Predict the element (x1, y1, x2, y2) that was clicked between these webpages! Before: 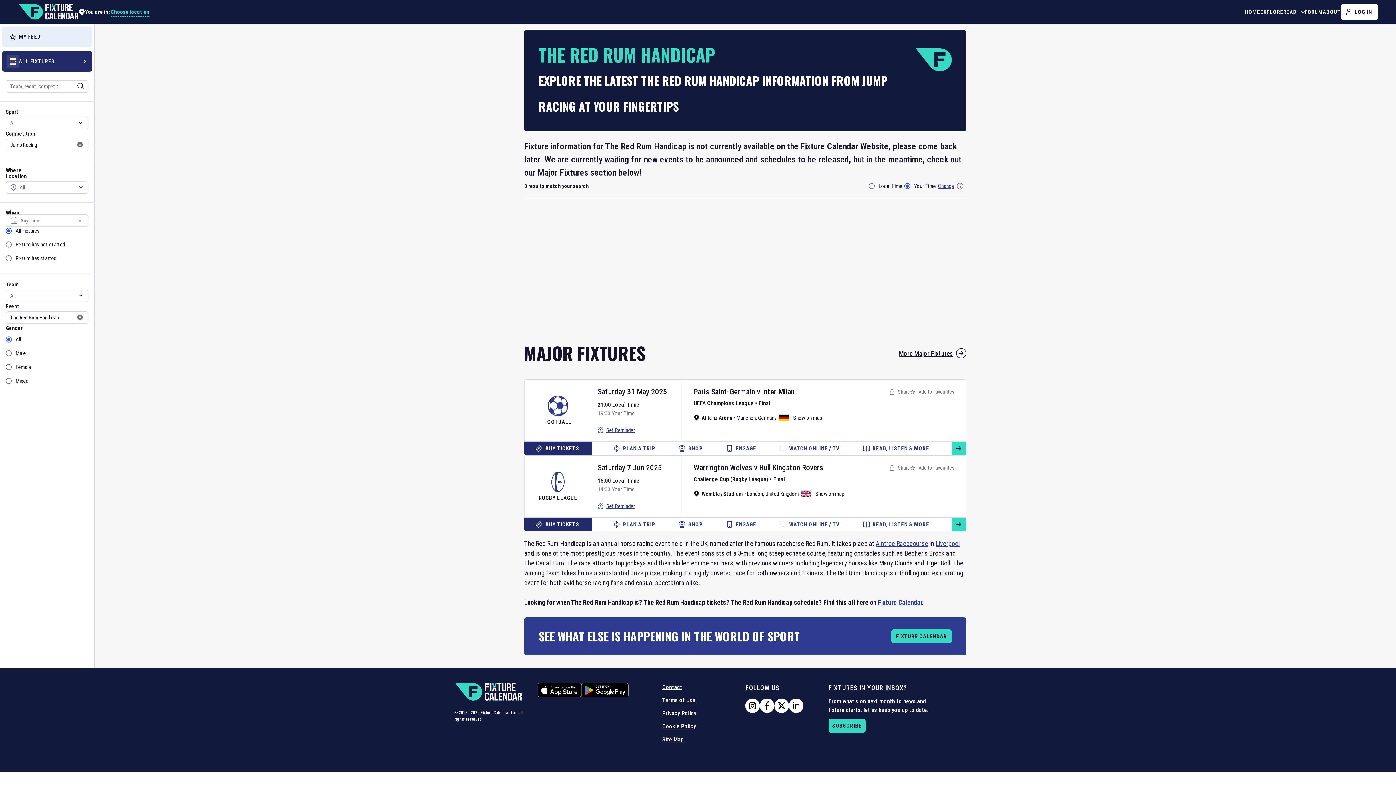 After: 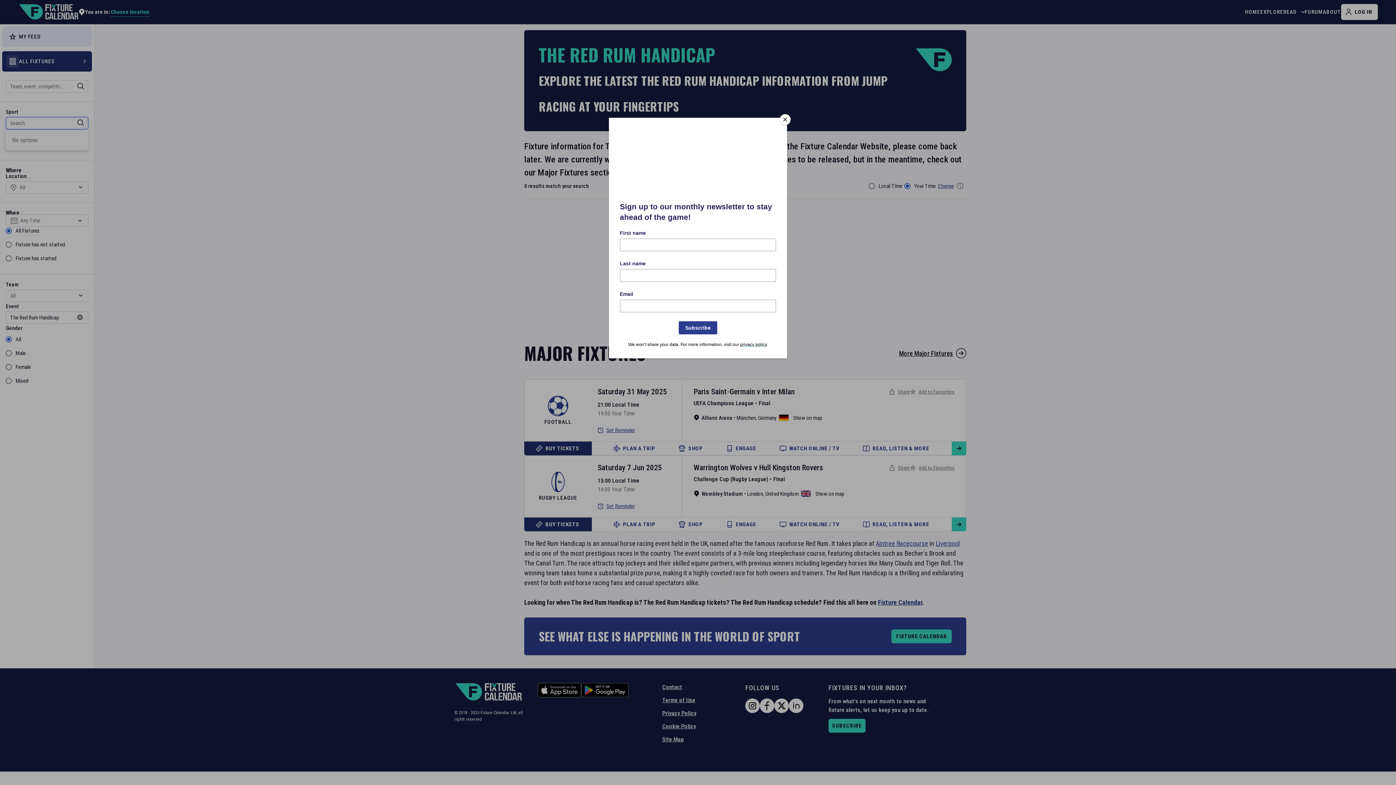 Action: bbox: (76, 118, 84, 126) label: Open